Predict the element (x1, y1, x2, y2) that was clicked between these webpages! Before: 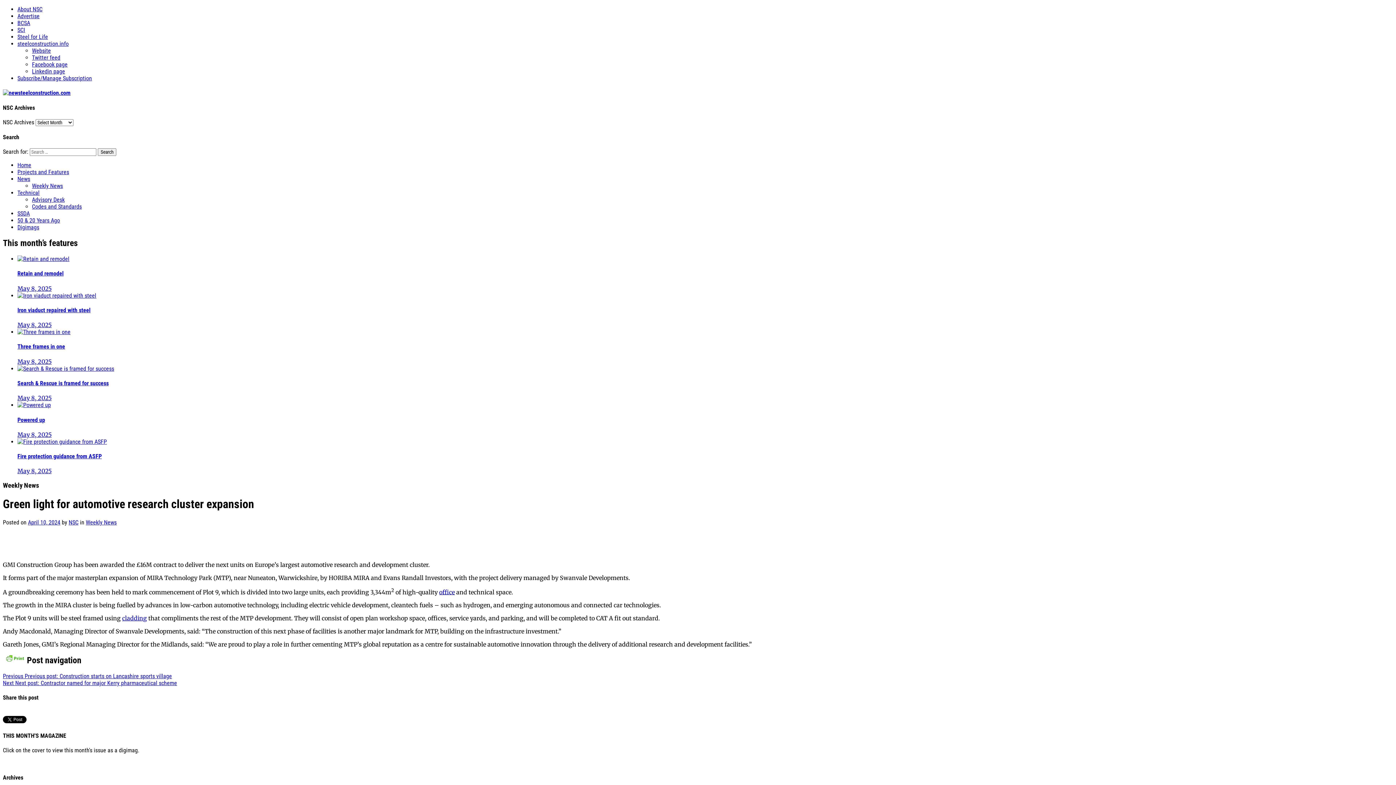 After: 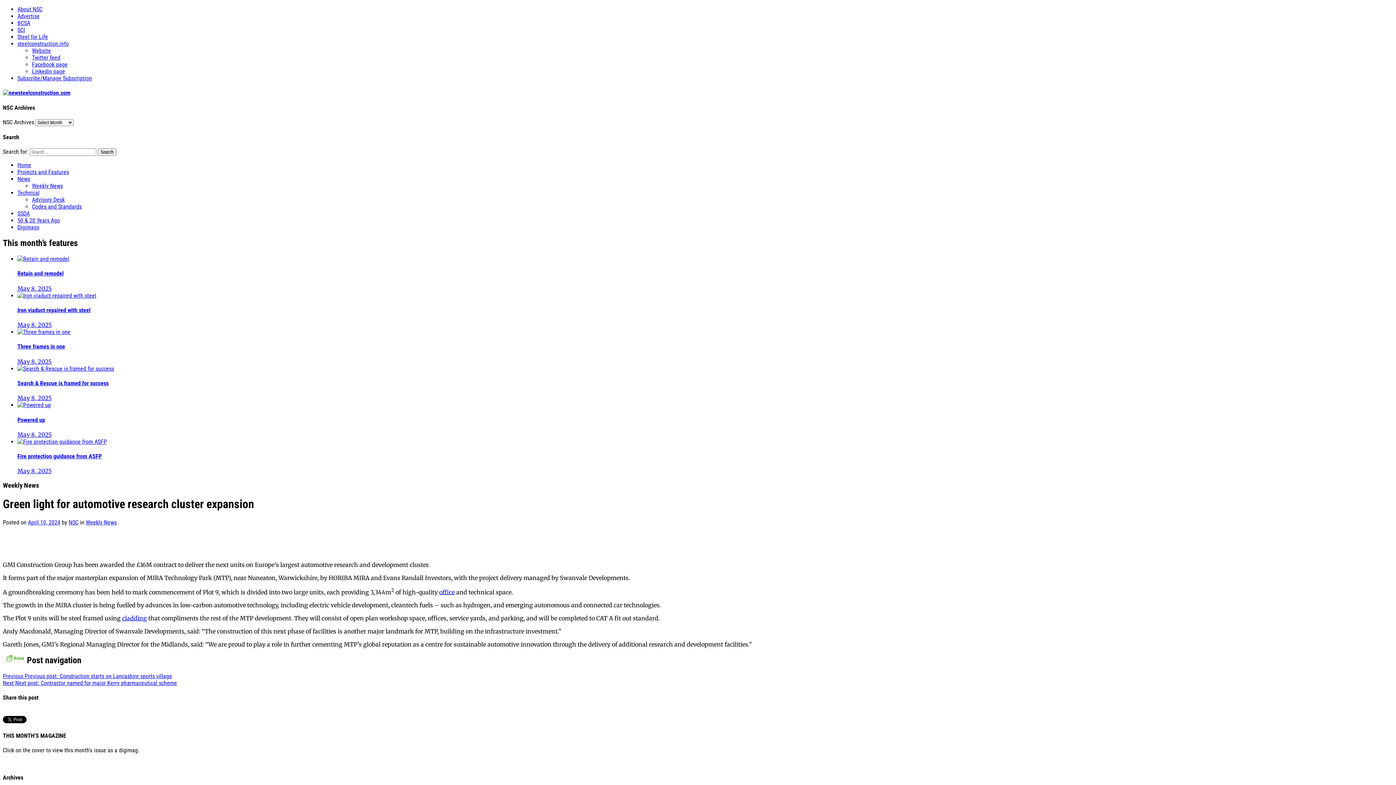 Action: bbox: (17, 40, 68, 47) label: steelconstruction.info